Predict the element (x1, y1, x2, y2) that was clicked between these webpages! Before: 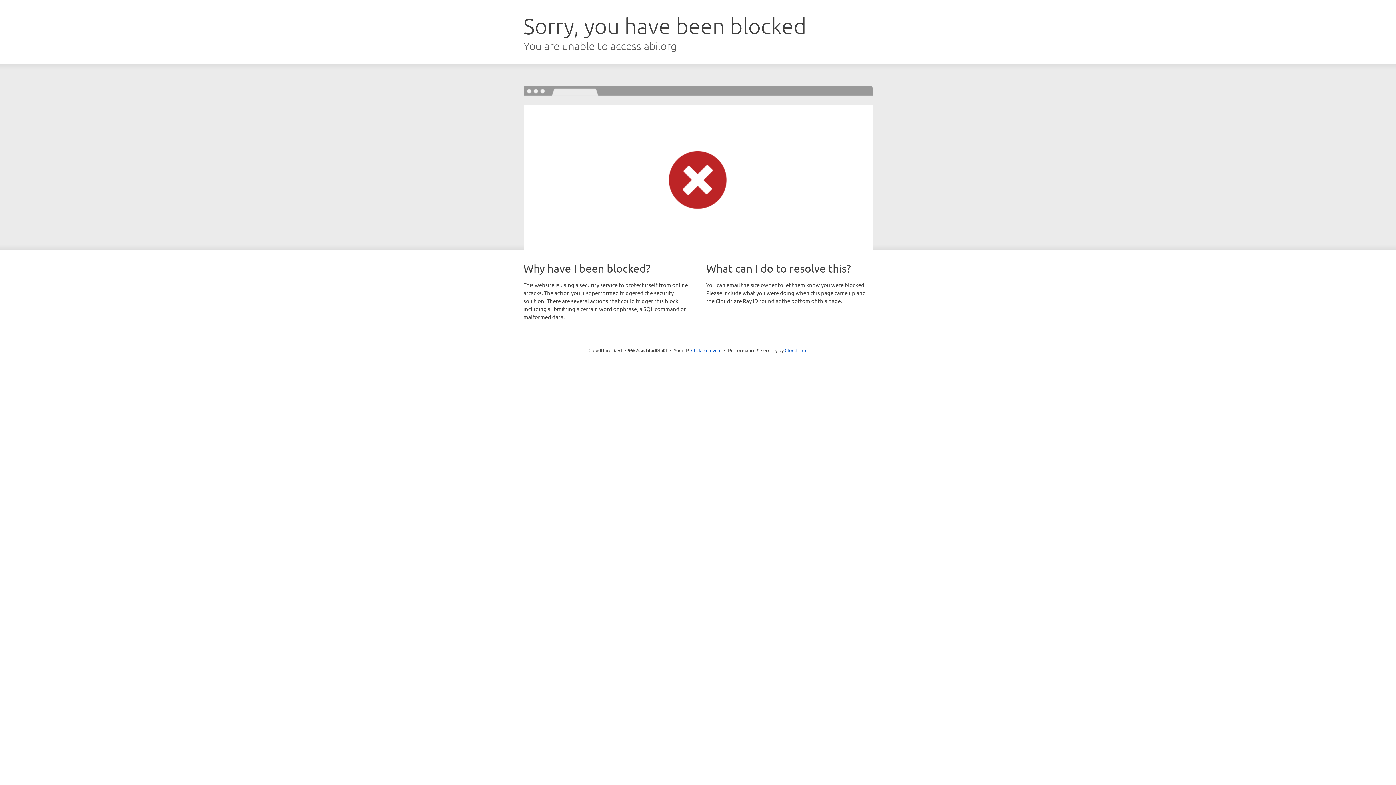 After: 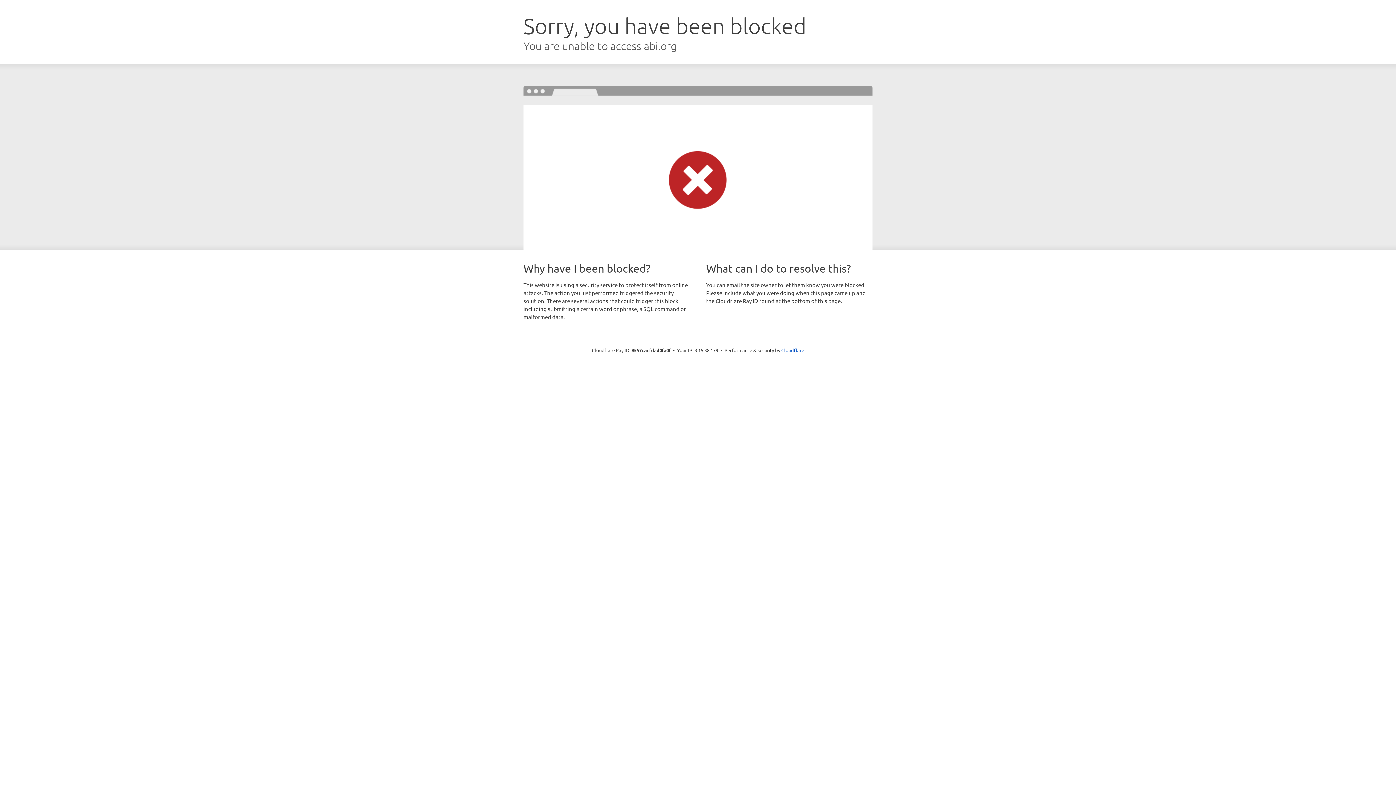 Action: label: Click to reveal bbox: (691, 346, 721, 353)